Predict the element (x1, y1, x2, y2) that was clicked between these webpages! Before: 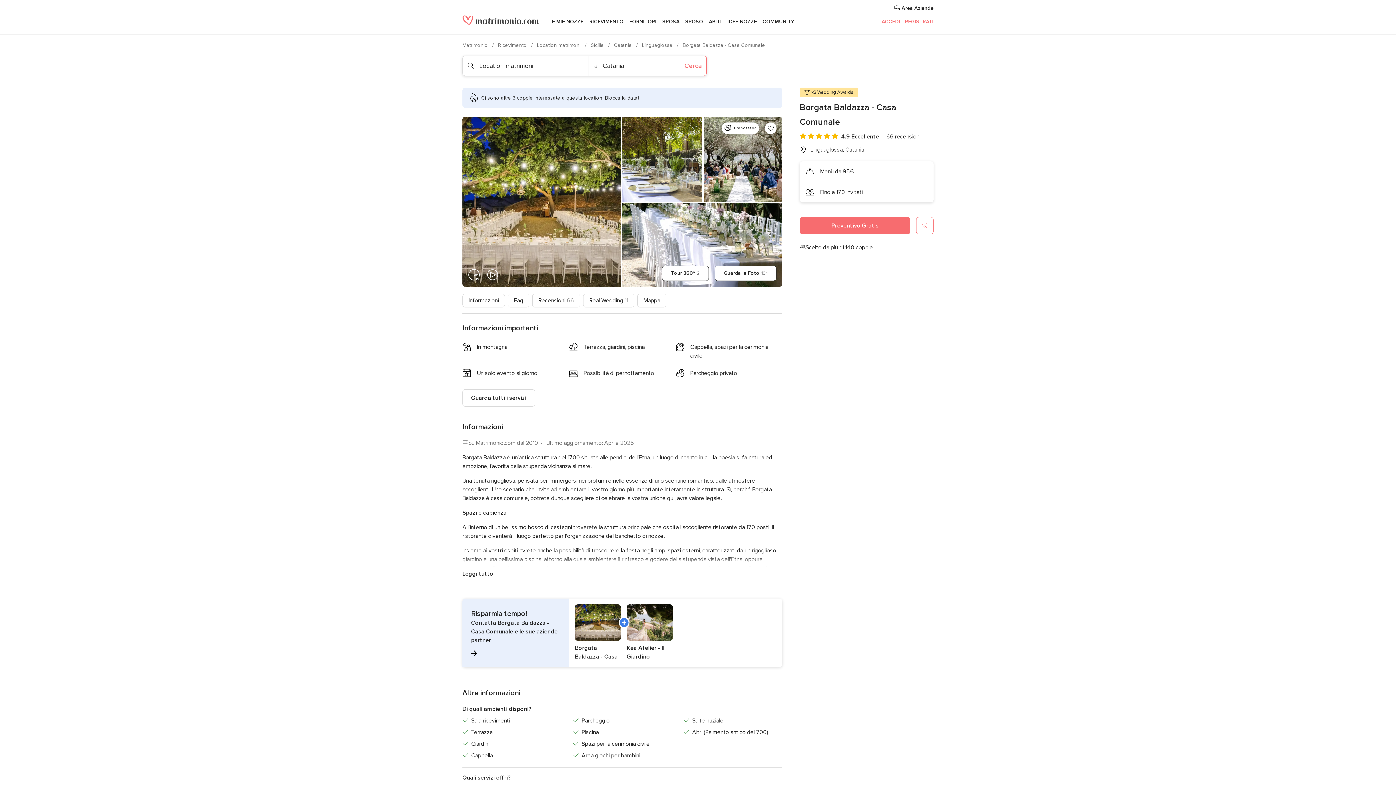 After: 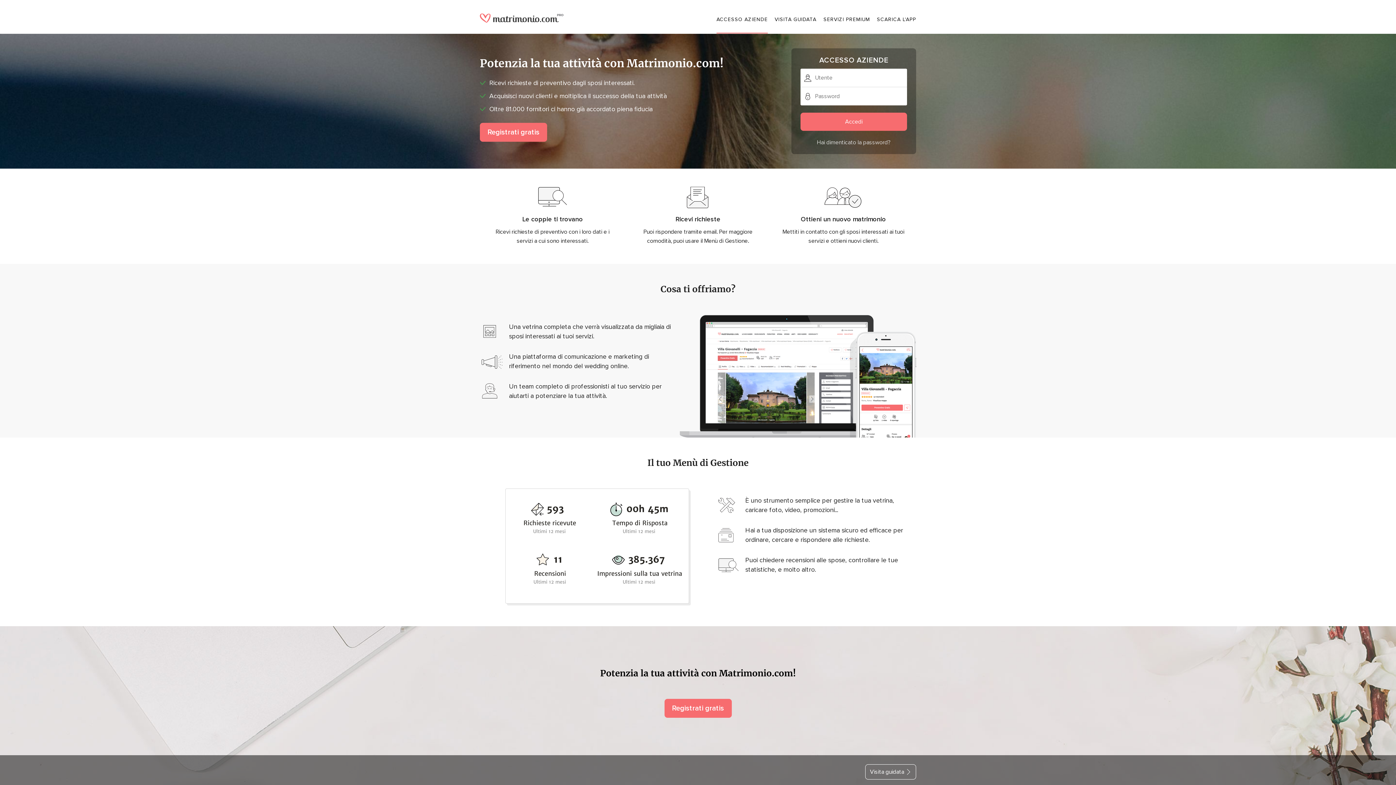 Action: bbox: (877, 4, 933, 12) label:  Area Aziende